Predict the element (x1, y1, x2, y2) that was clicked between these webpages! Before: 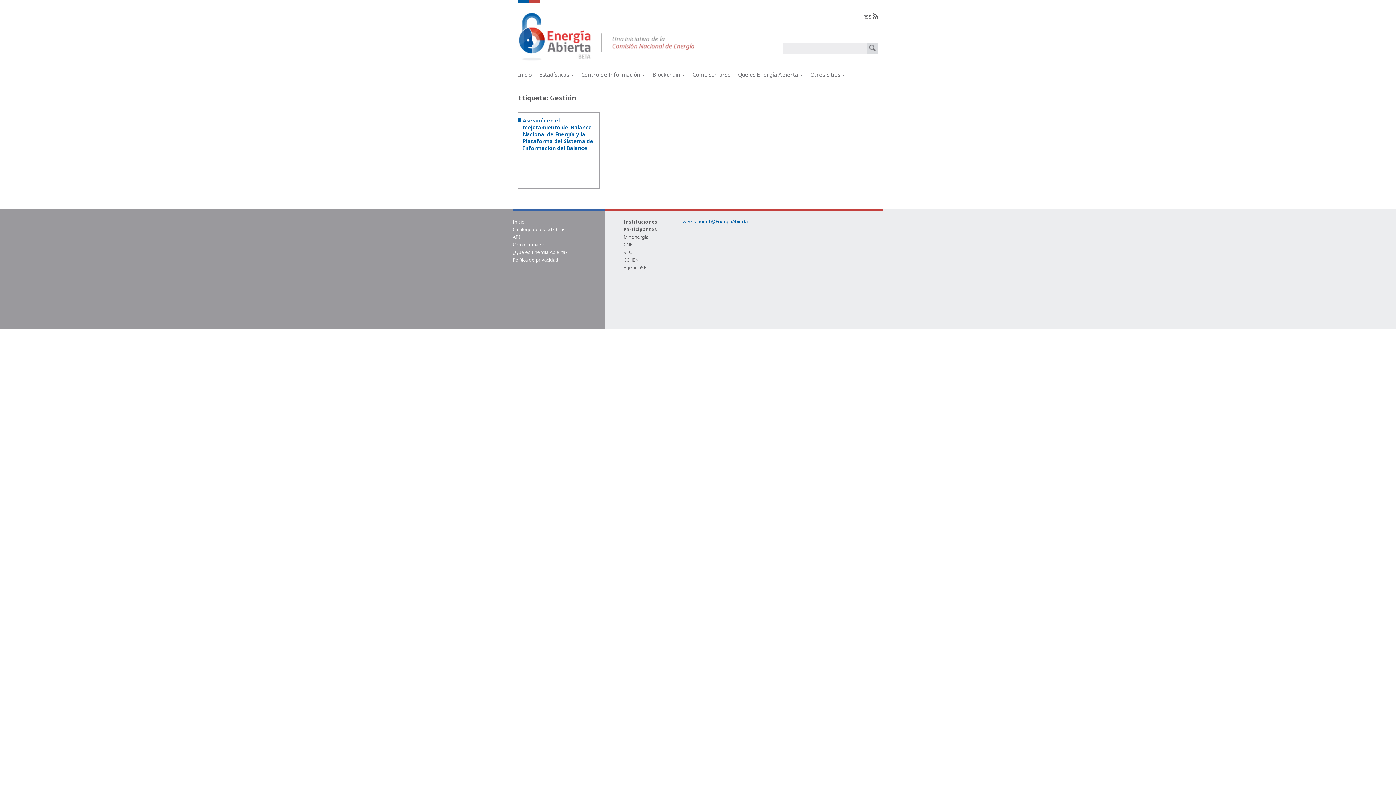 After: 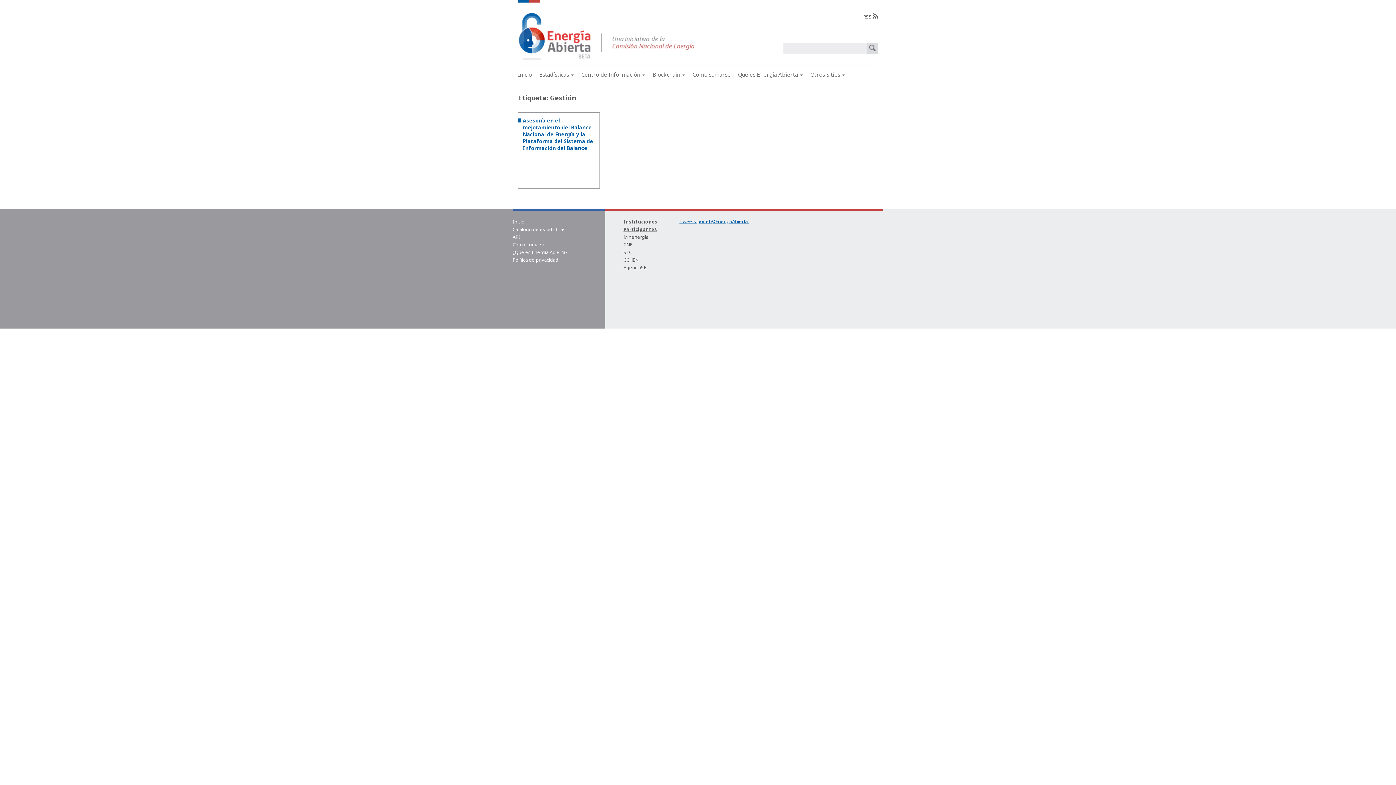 Action: bbox: (623, 218, 661, 233) label: Instituciones Participantes